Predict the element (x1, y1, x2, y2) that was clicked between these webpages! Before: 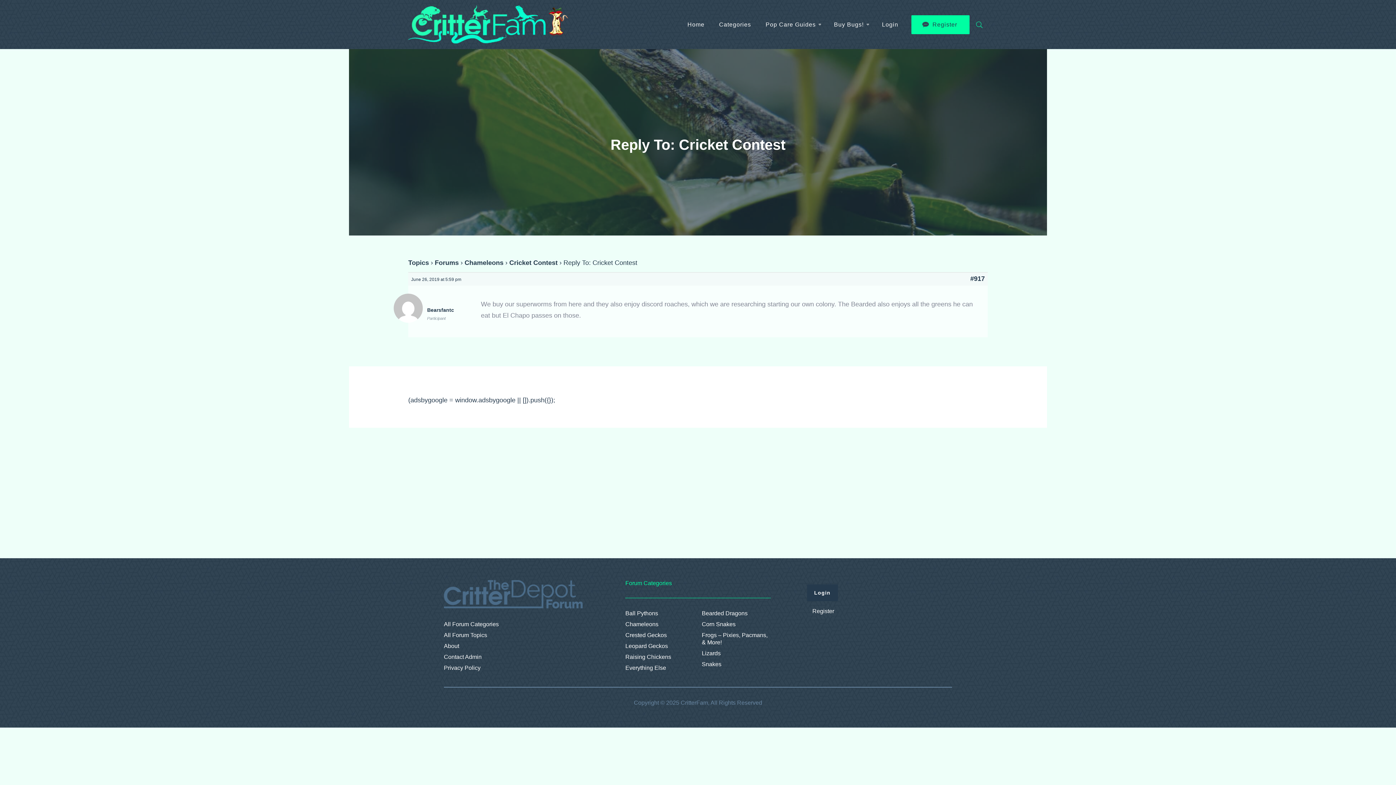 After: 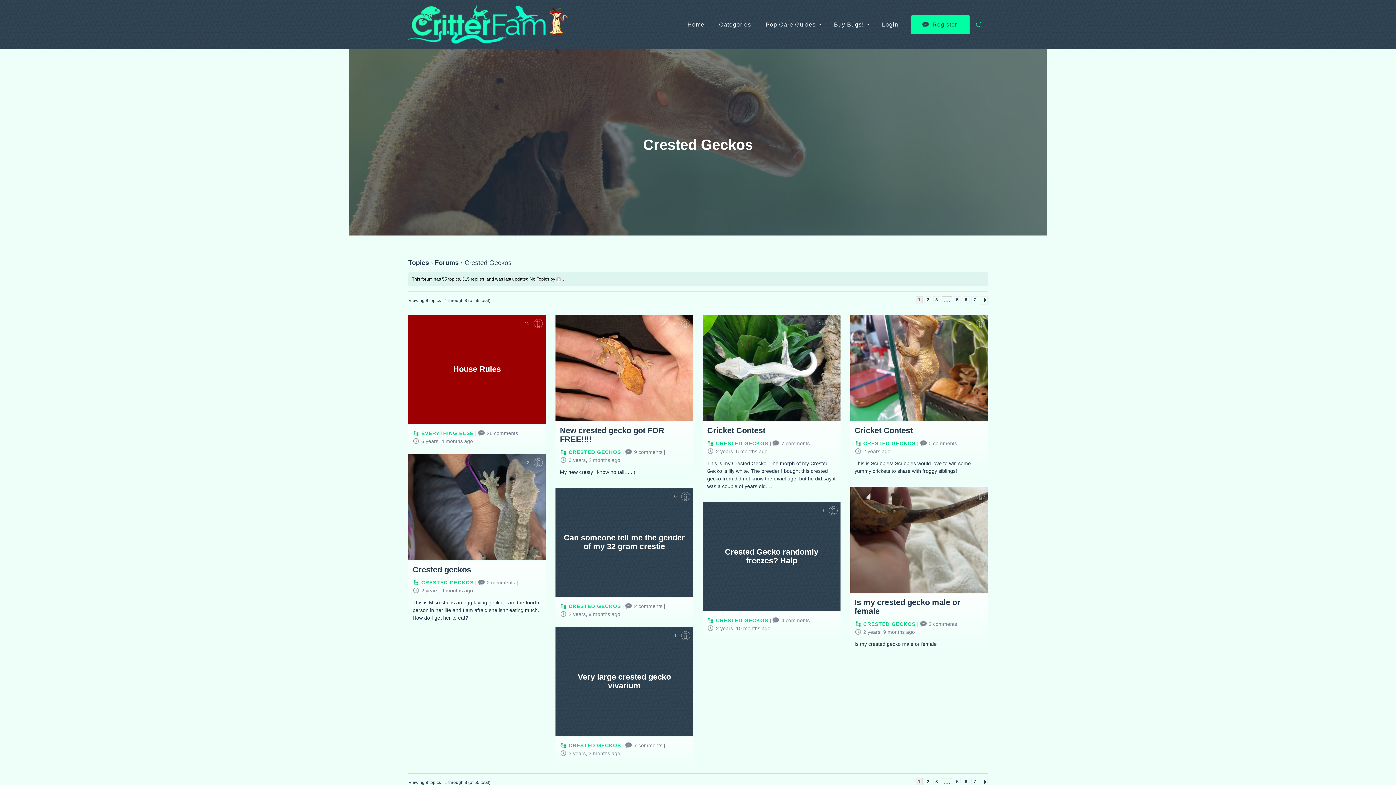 Action: label: Crested Geckos bbox: (625, 632, 694, 639)